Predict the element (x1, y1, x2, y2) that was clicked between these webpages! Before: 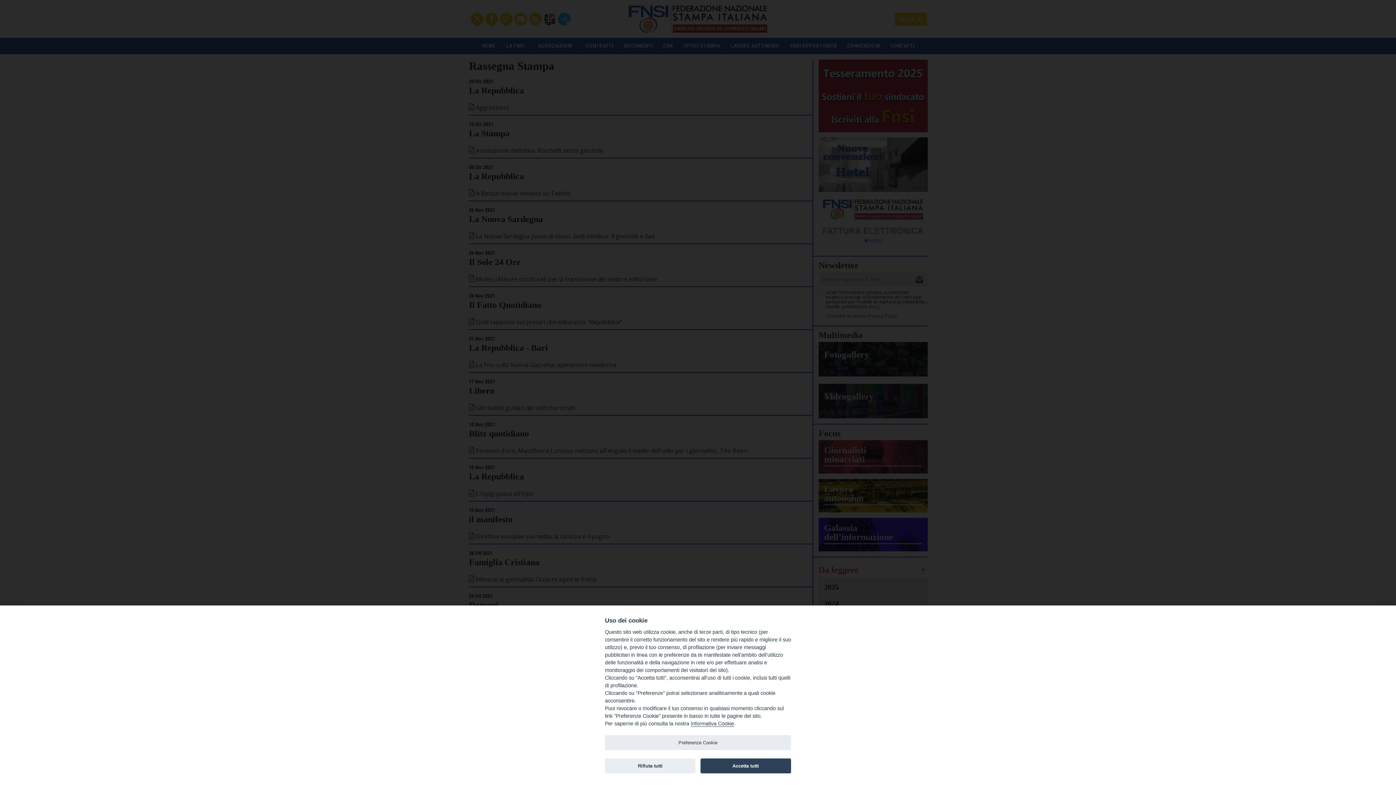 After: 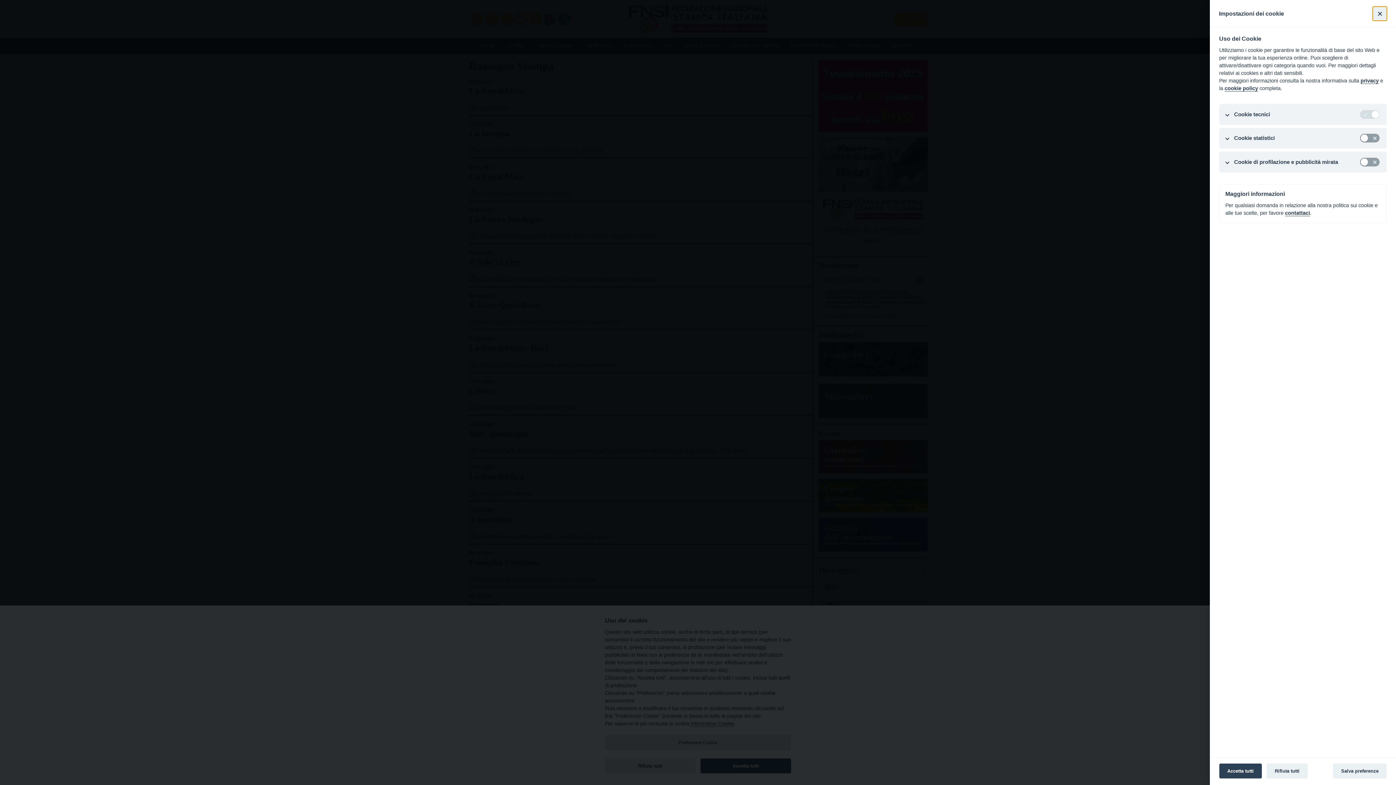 Action: label: Preferenze Cookie bbox: (605, 735, 791, 750)